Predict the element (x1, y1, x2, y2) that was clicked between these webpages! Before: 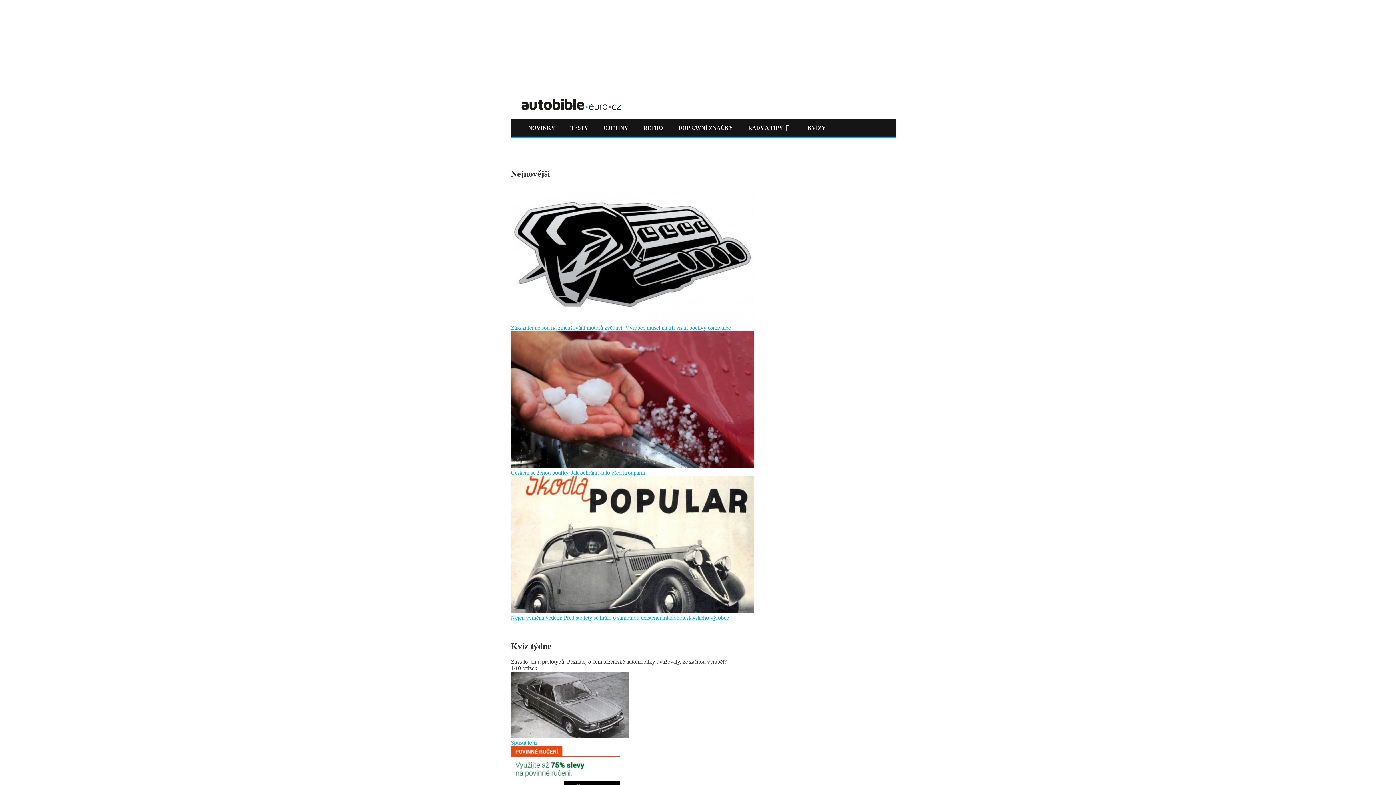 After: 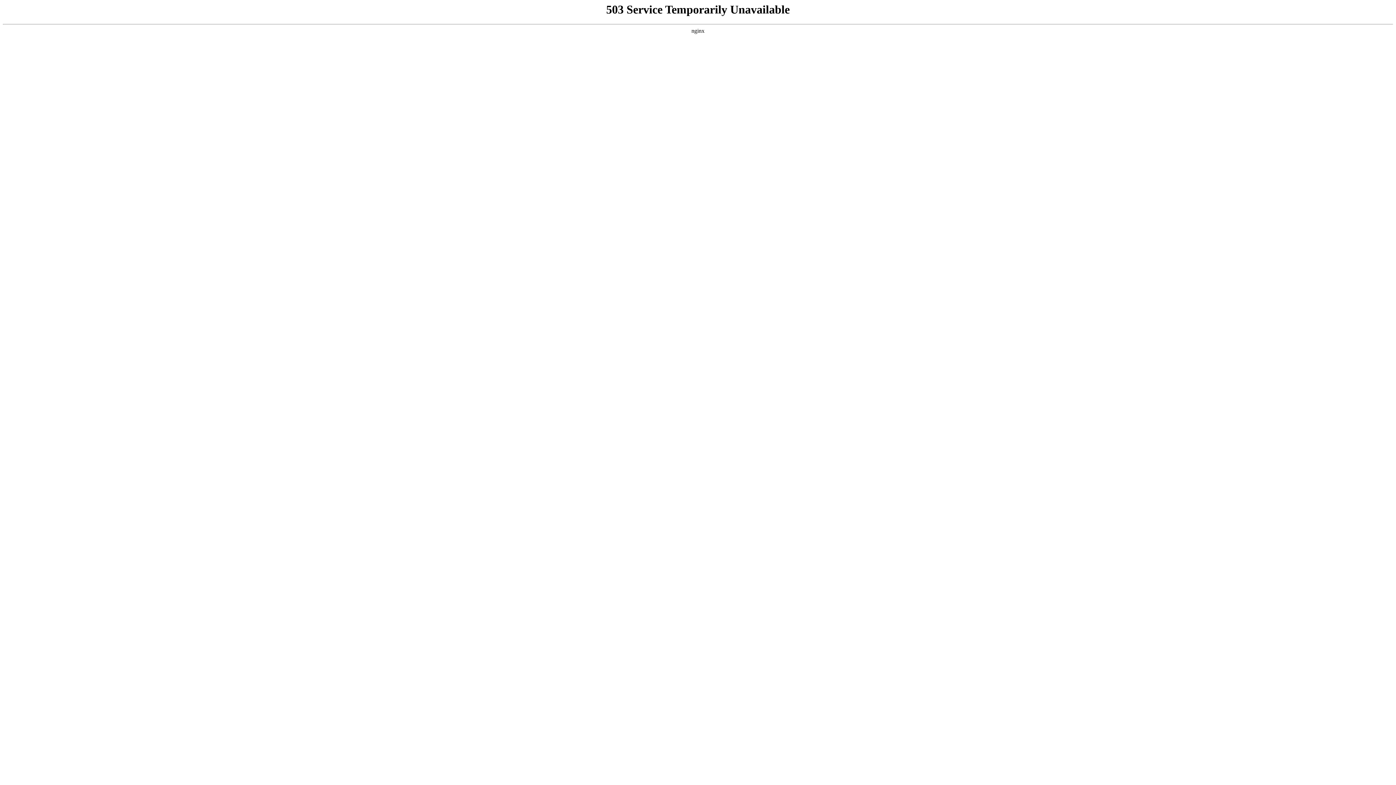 Action: bbox: (510, 318, 754, 324)